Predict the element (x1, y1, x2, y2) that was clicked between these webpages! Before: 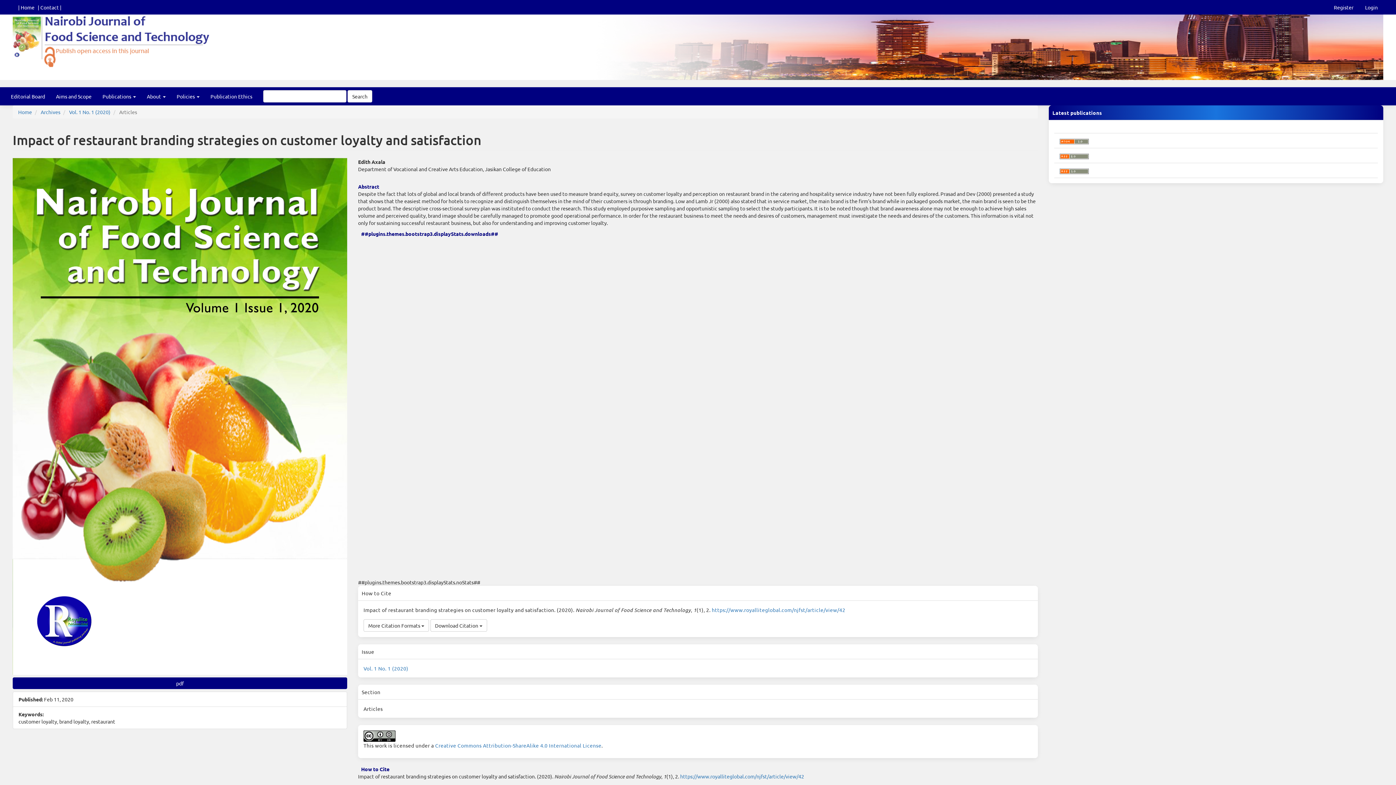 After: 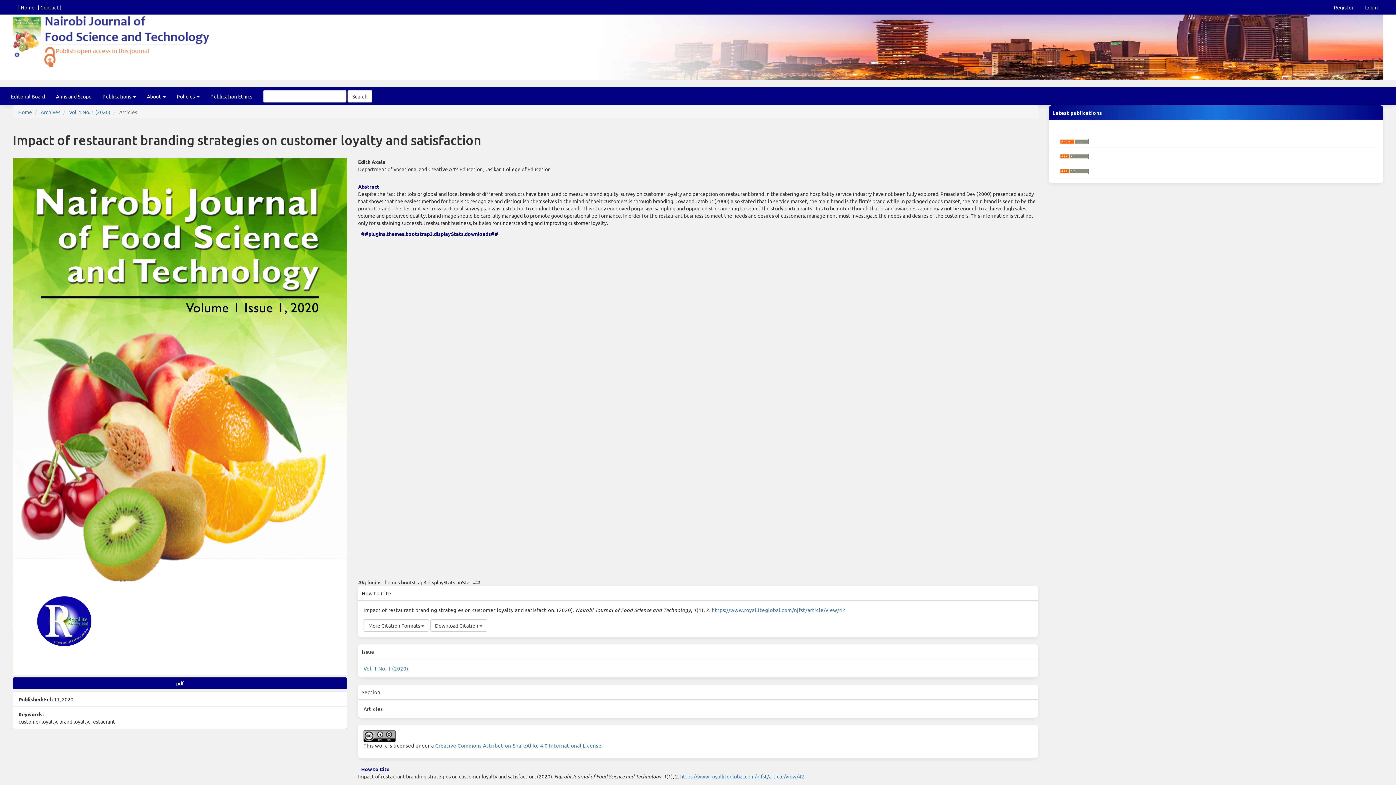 Action: bbox: (1060, 167, 1089, 173)